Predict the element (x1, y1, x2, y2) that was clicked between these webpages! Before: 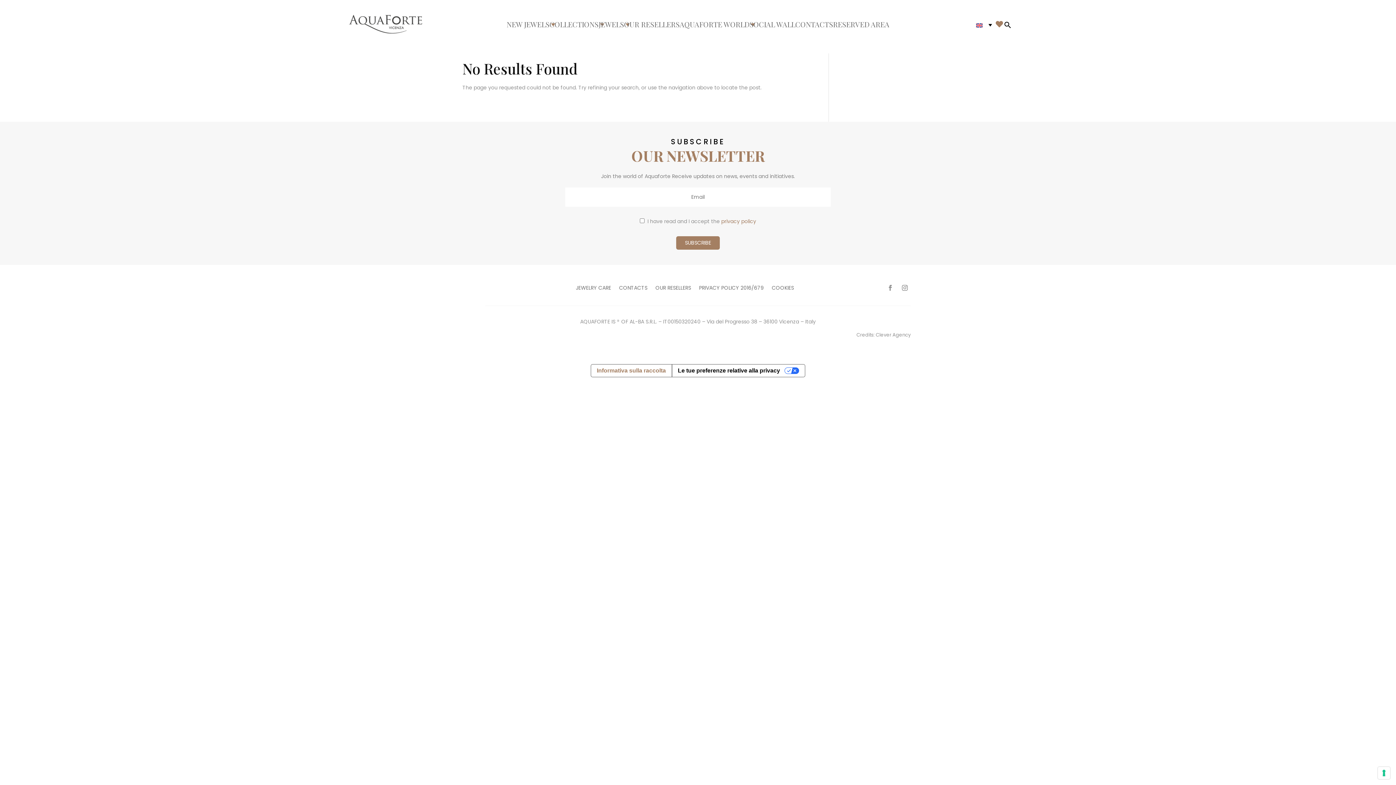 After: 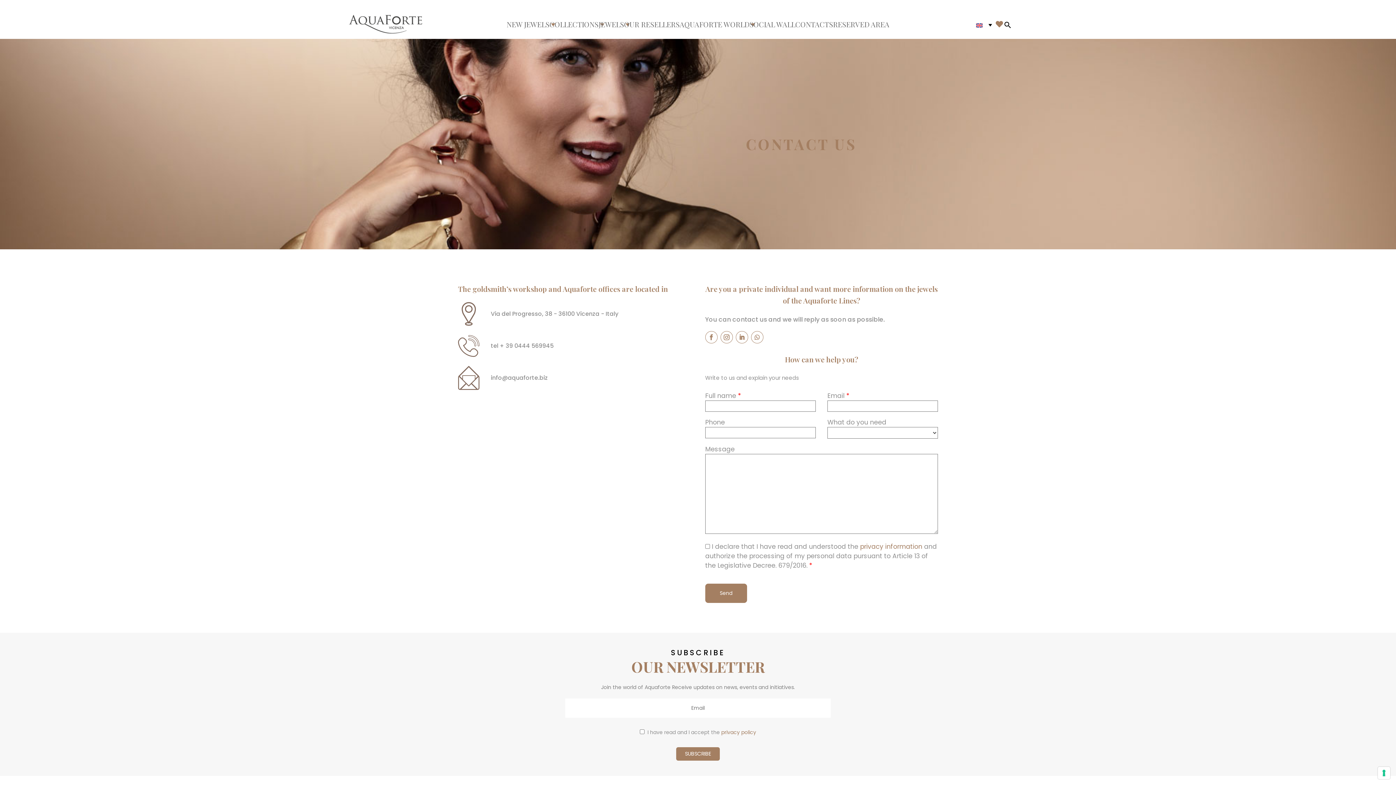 Action: label: CONTACTS bbox: (795, 19, 833, 29)